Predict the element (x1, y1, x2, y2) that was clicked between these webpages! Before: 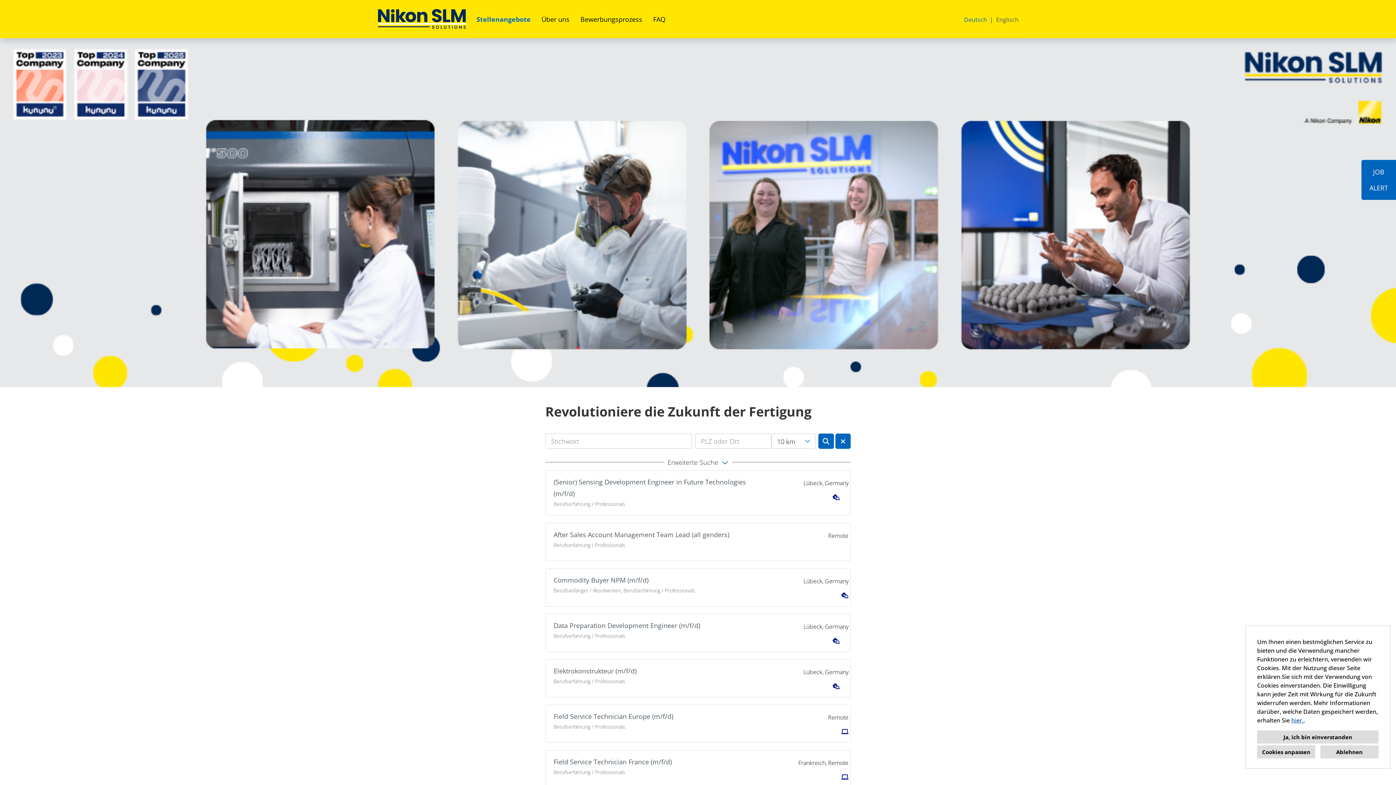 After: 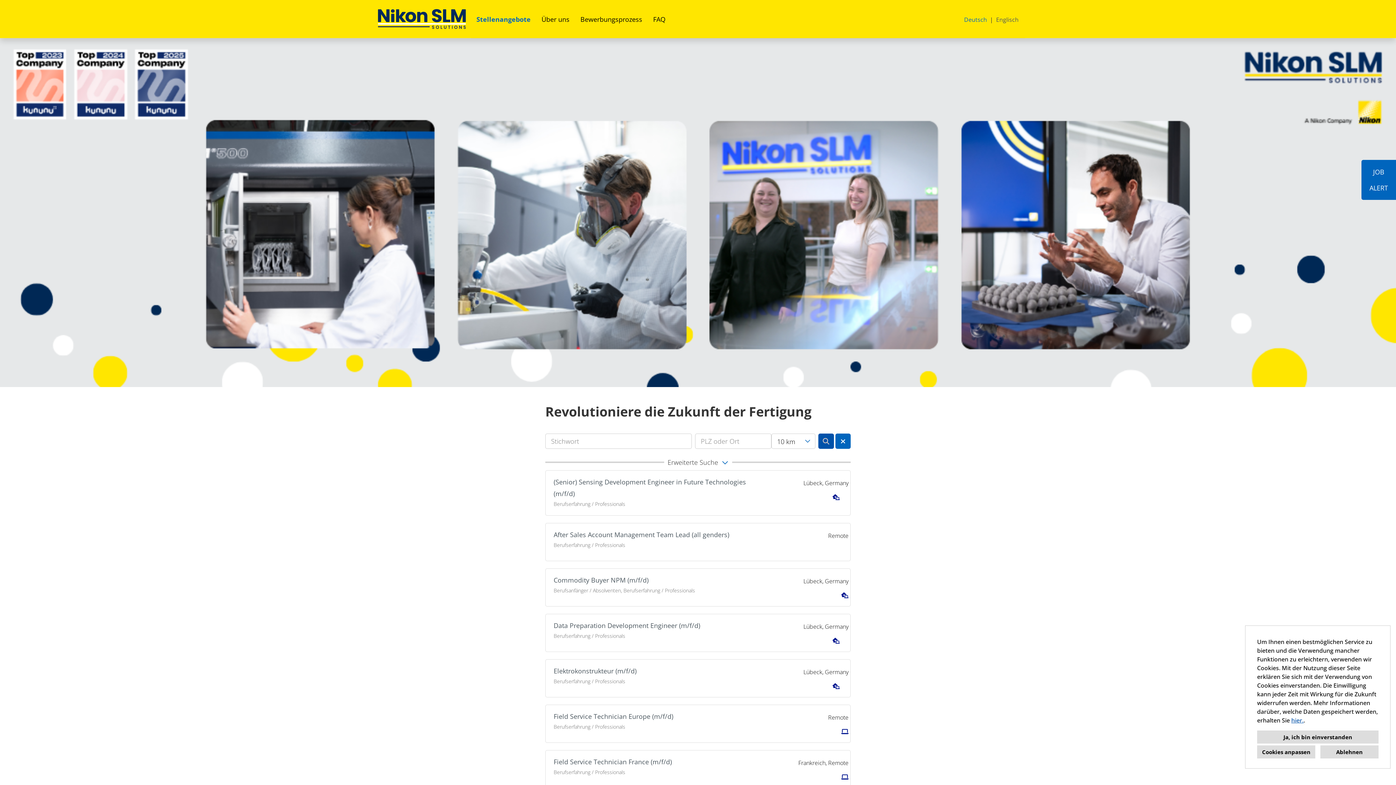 Action: bbox: (818, 433, 834, 449)